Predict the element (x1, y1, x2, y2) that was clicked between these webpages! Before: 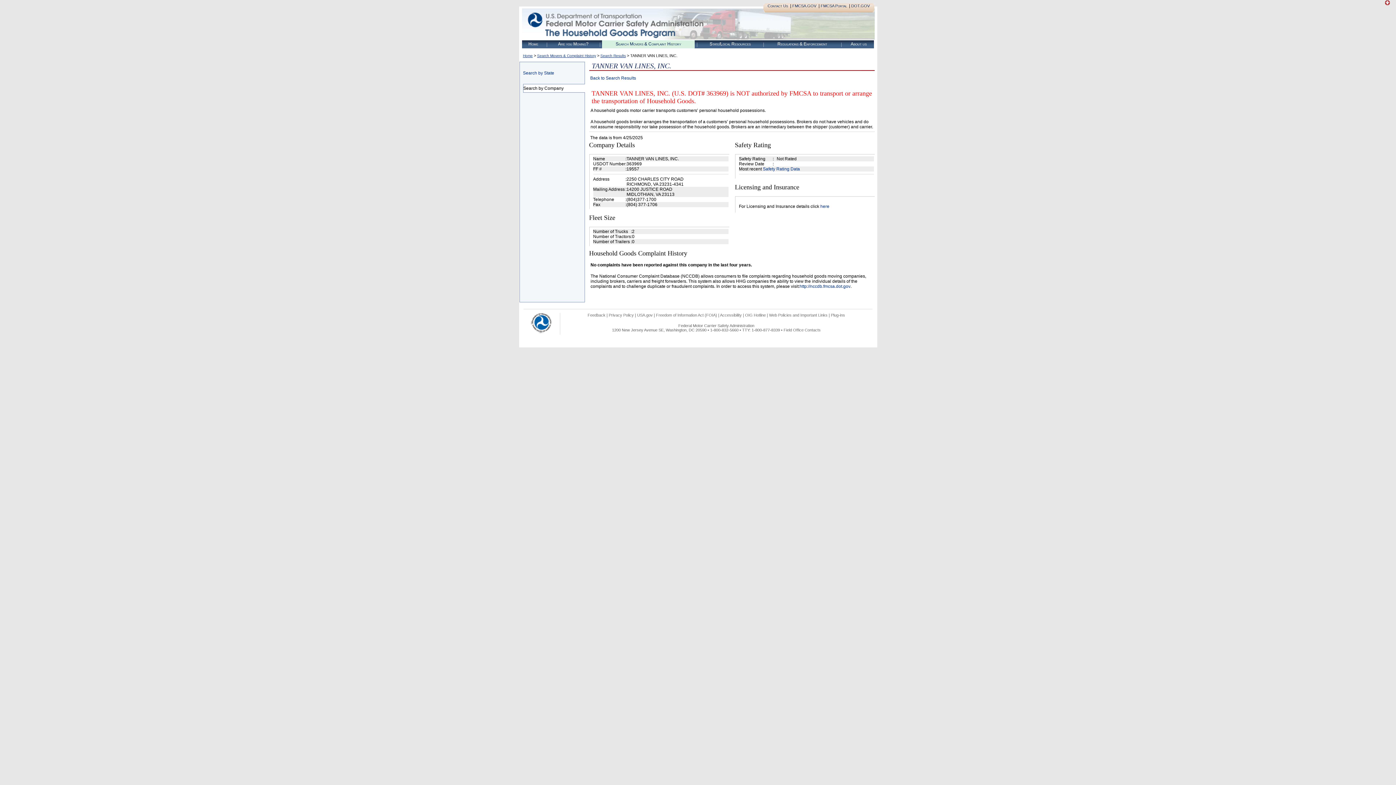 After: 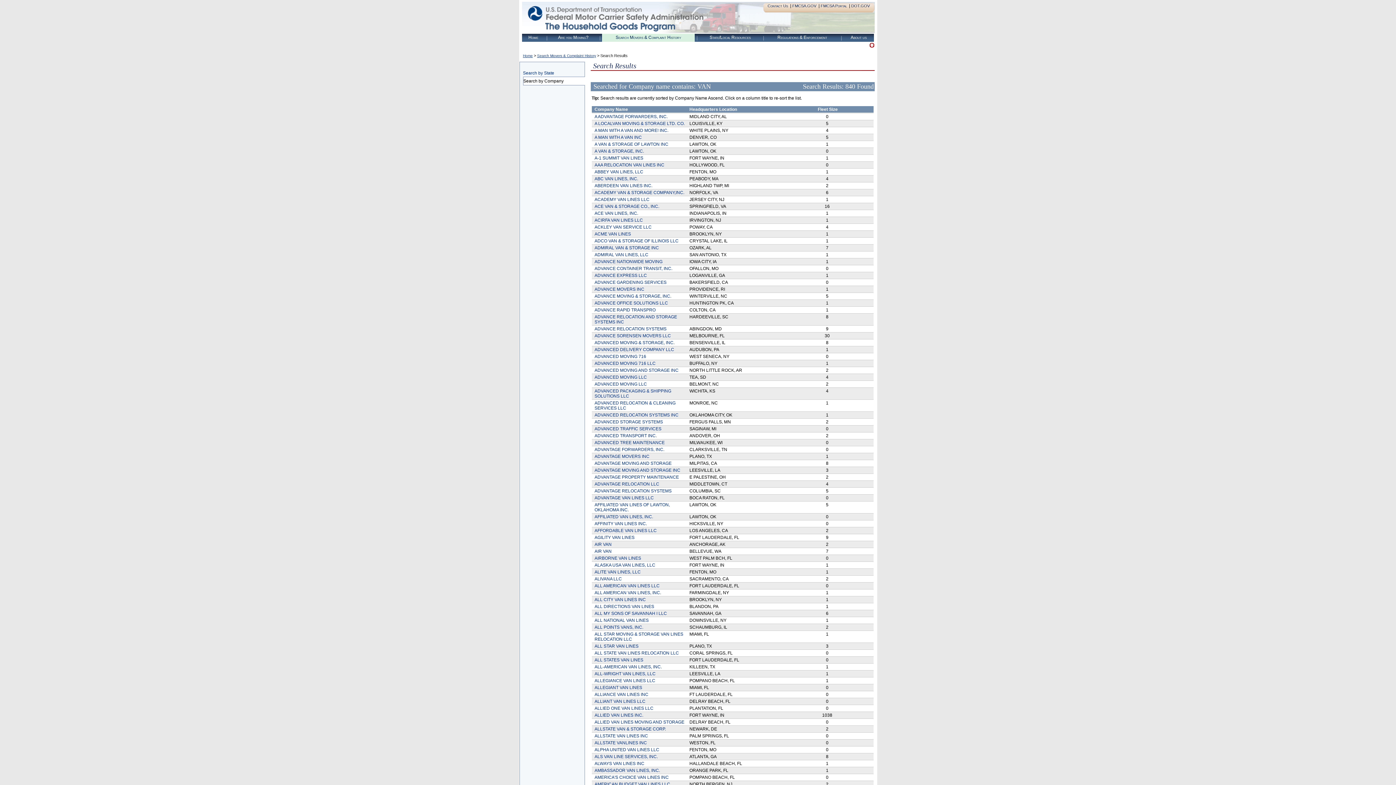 Action: label: Search Results bbox: (600, 53, 626, 57)